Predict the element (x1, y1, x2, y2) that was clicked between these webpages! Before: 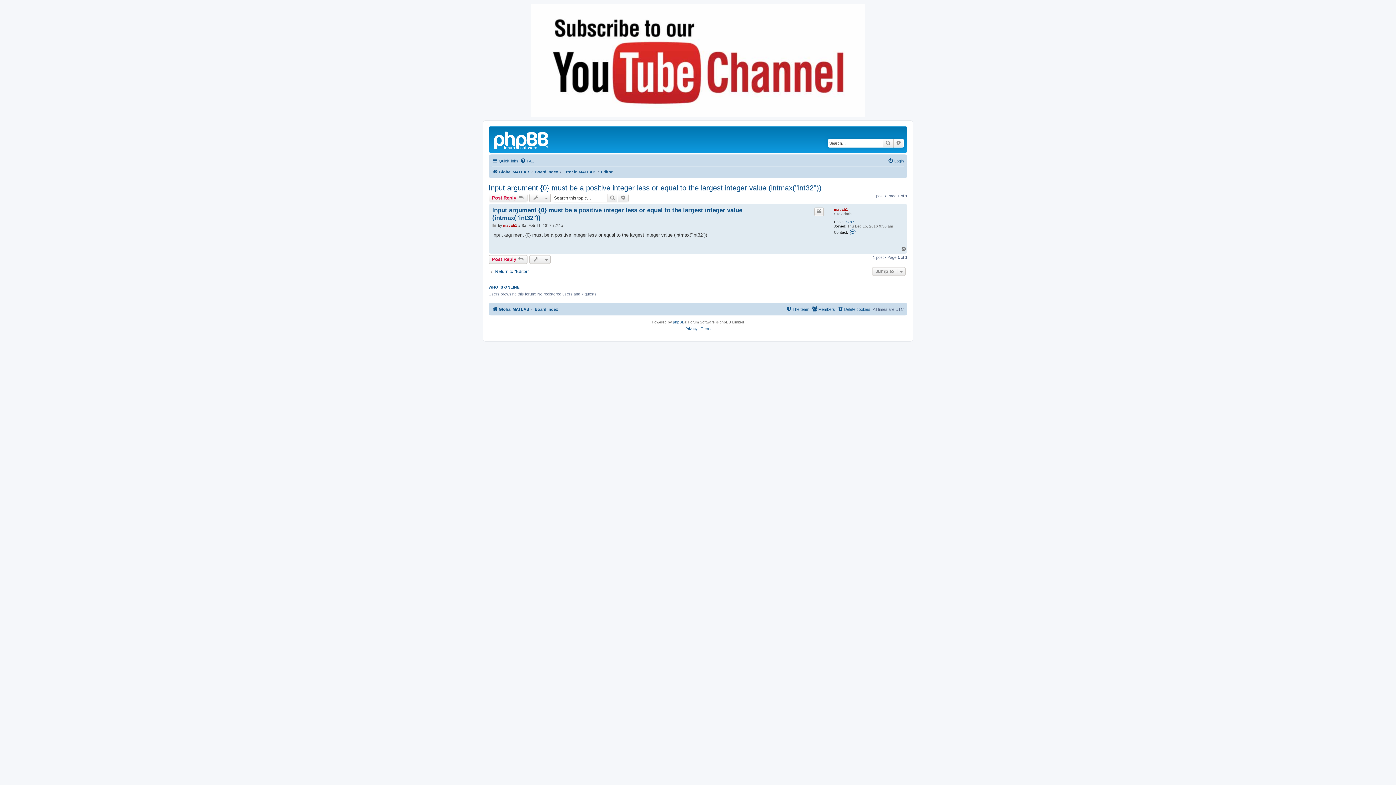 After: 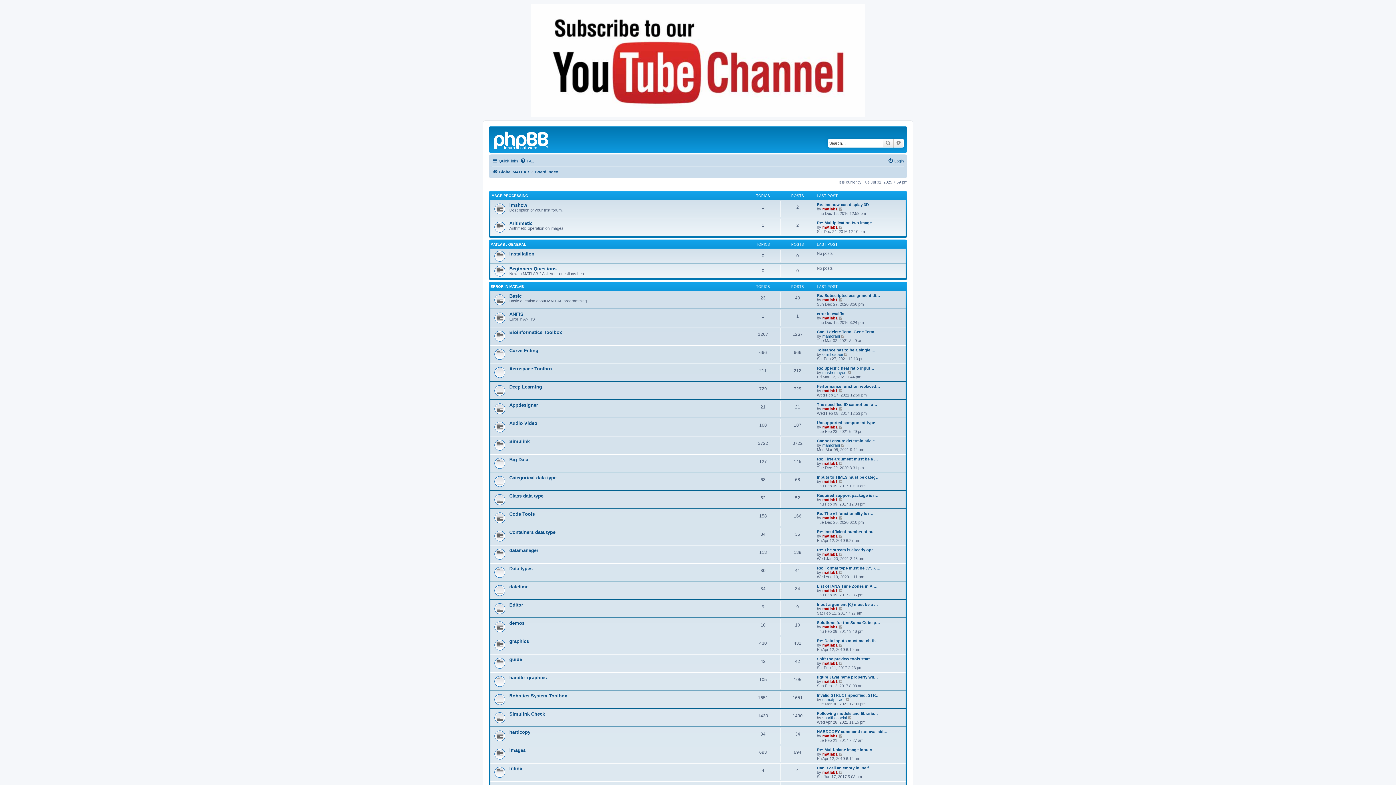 Action: label: Board index bbox: (534, 167, 558, 176)